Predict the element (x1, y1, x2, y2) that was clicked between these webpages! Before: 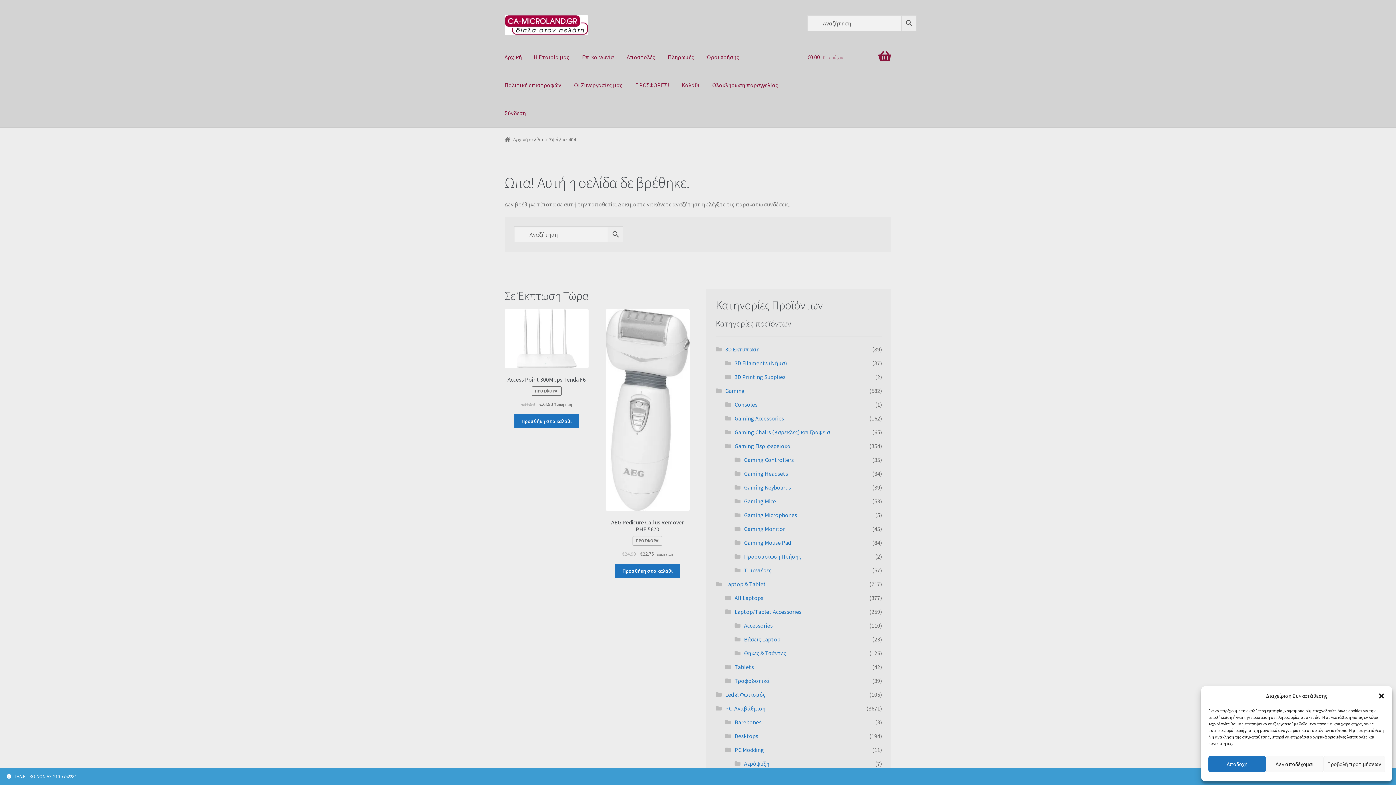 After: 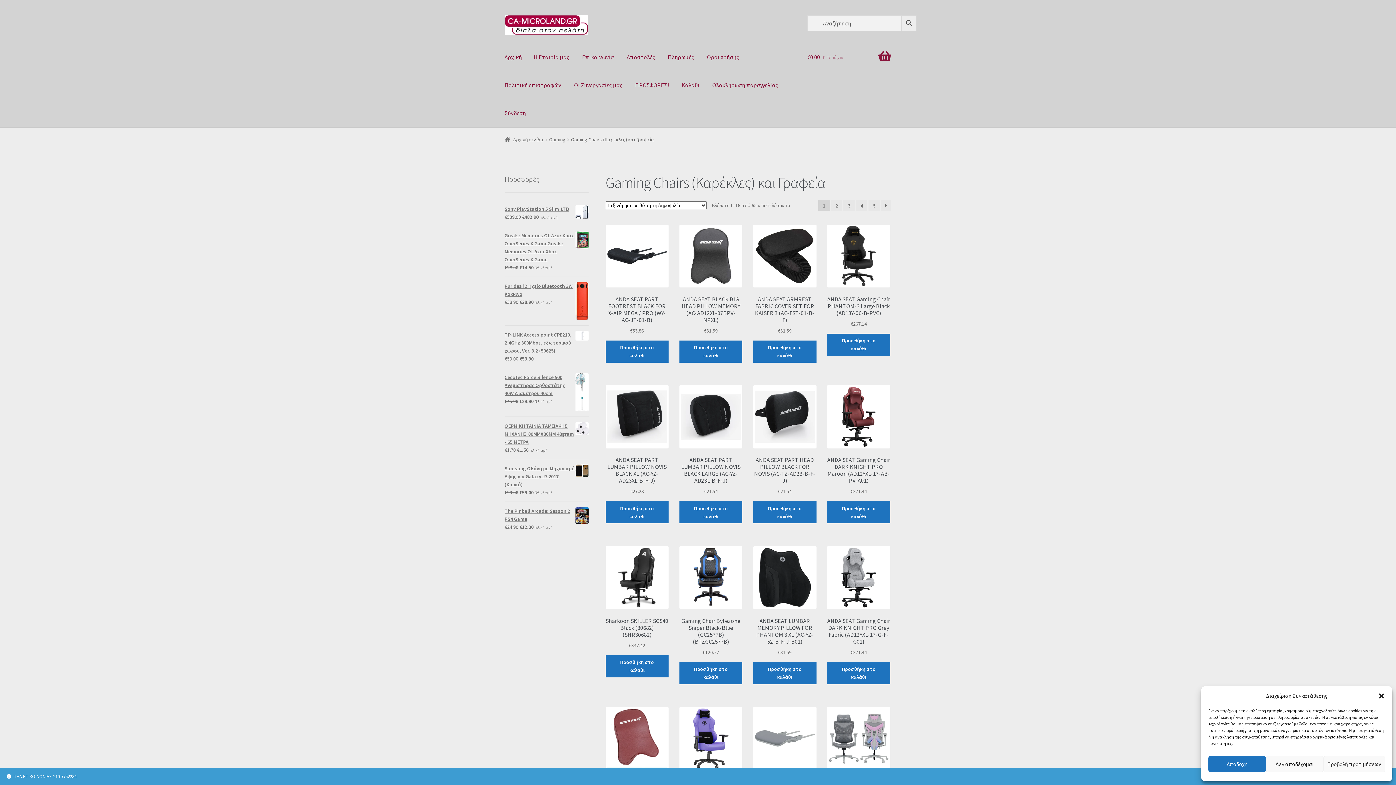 Action: label: Gaming Chairs (Καρέκλες) και Γραφεία bbox: (734, 428, 830, 435)